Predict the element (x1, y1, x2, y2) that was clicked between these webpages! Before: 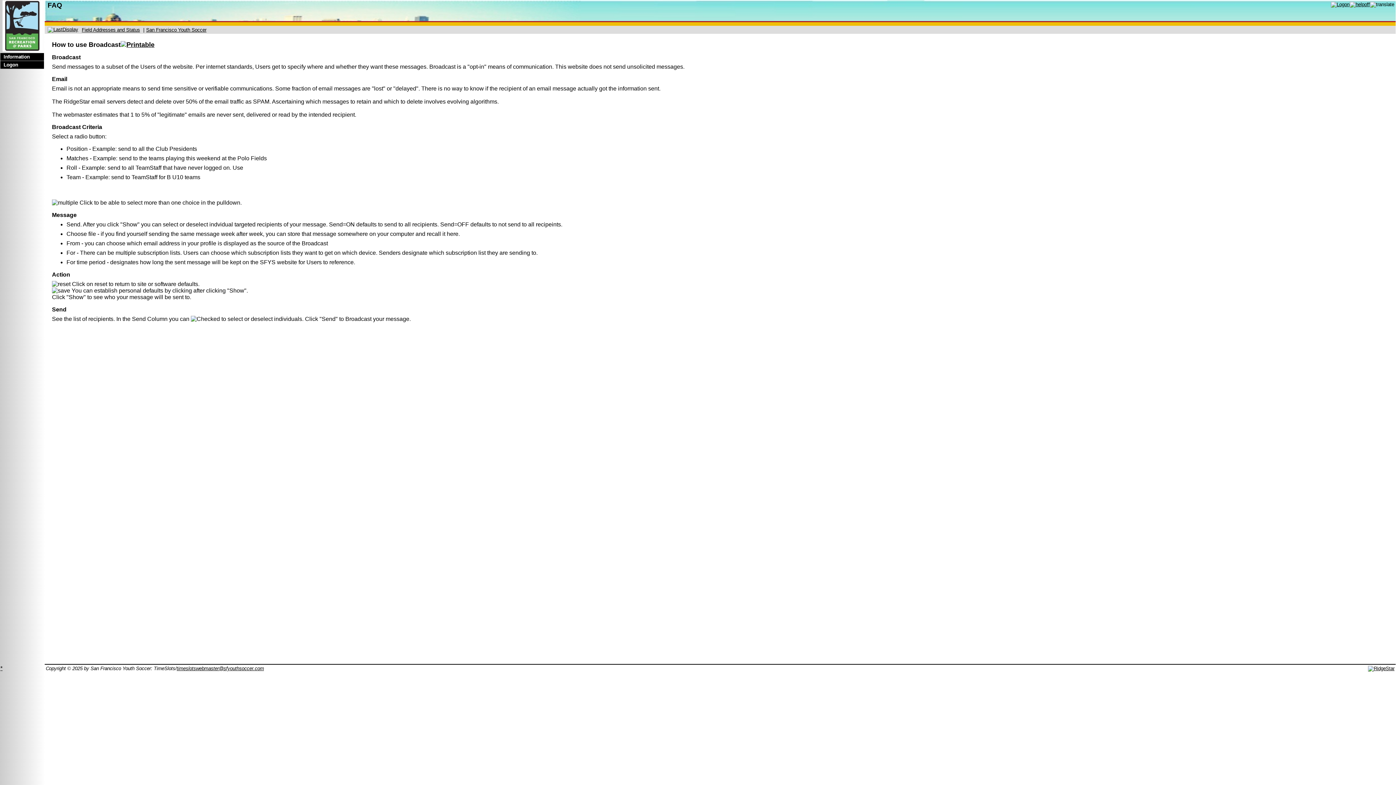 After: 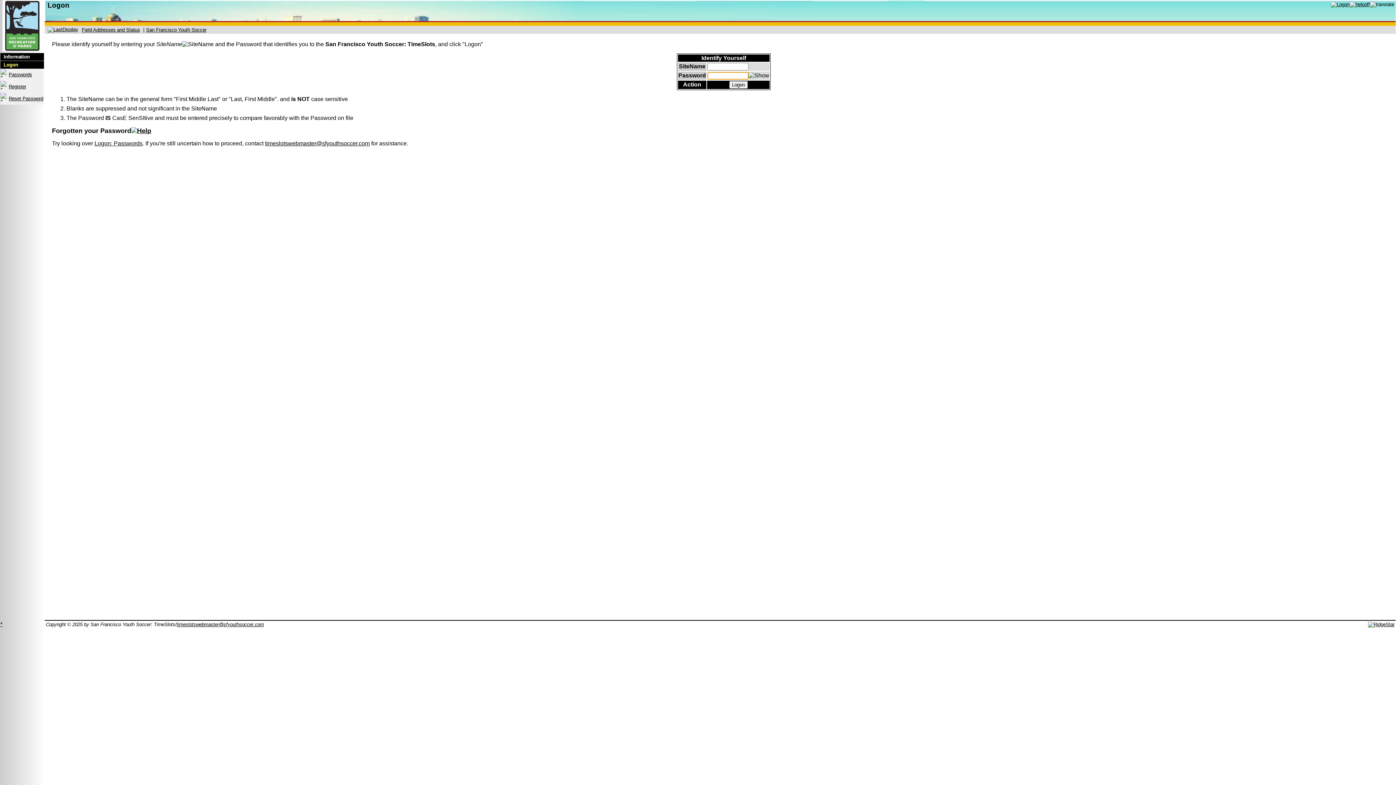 Action: bbox: (1331, 1, 1349, 7)